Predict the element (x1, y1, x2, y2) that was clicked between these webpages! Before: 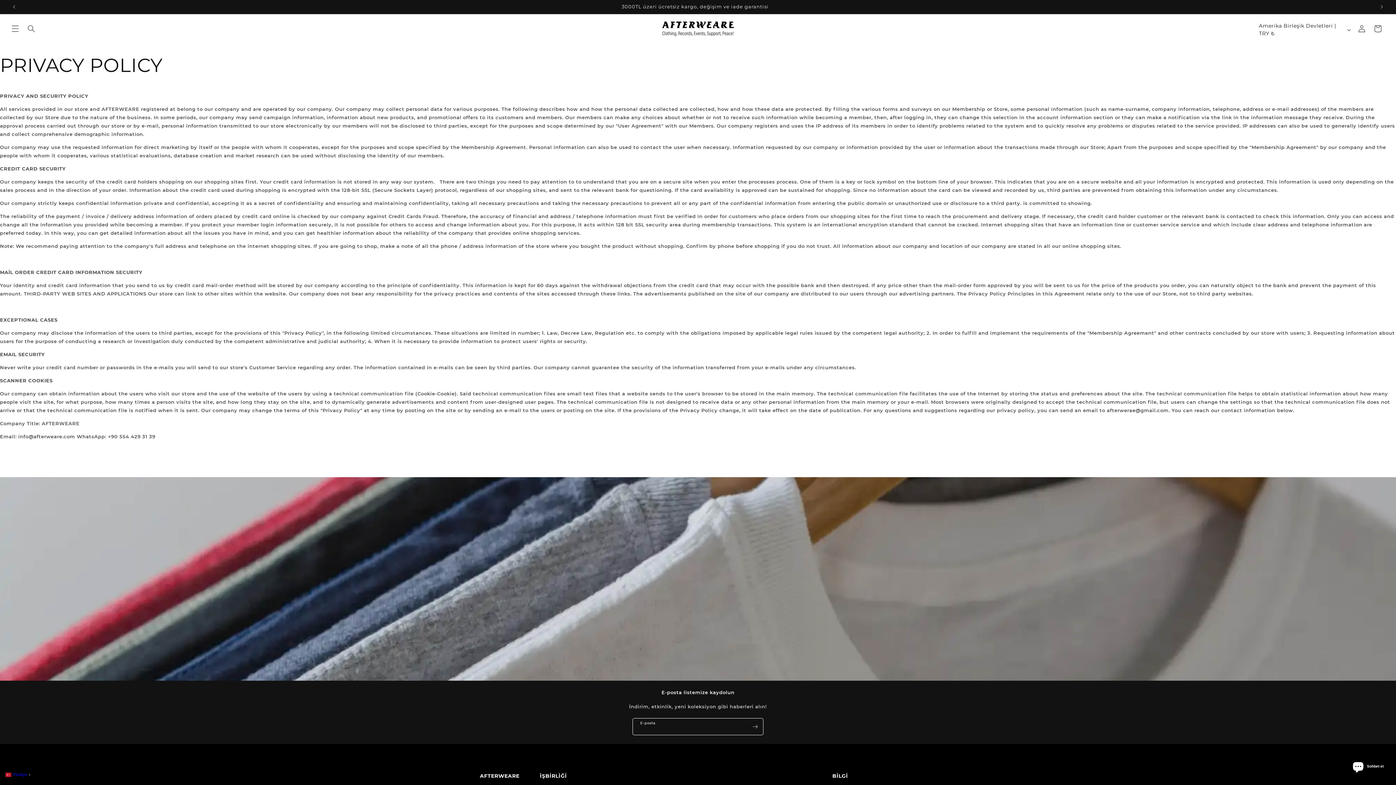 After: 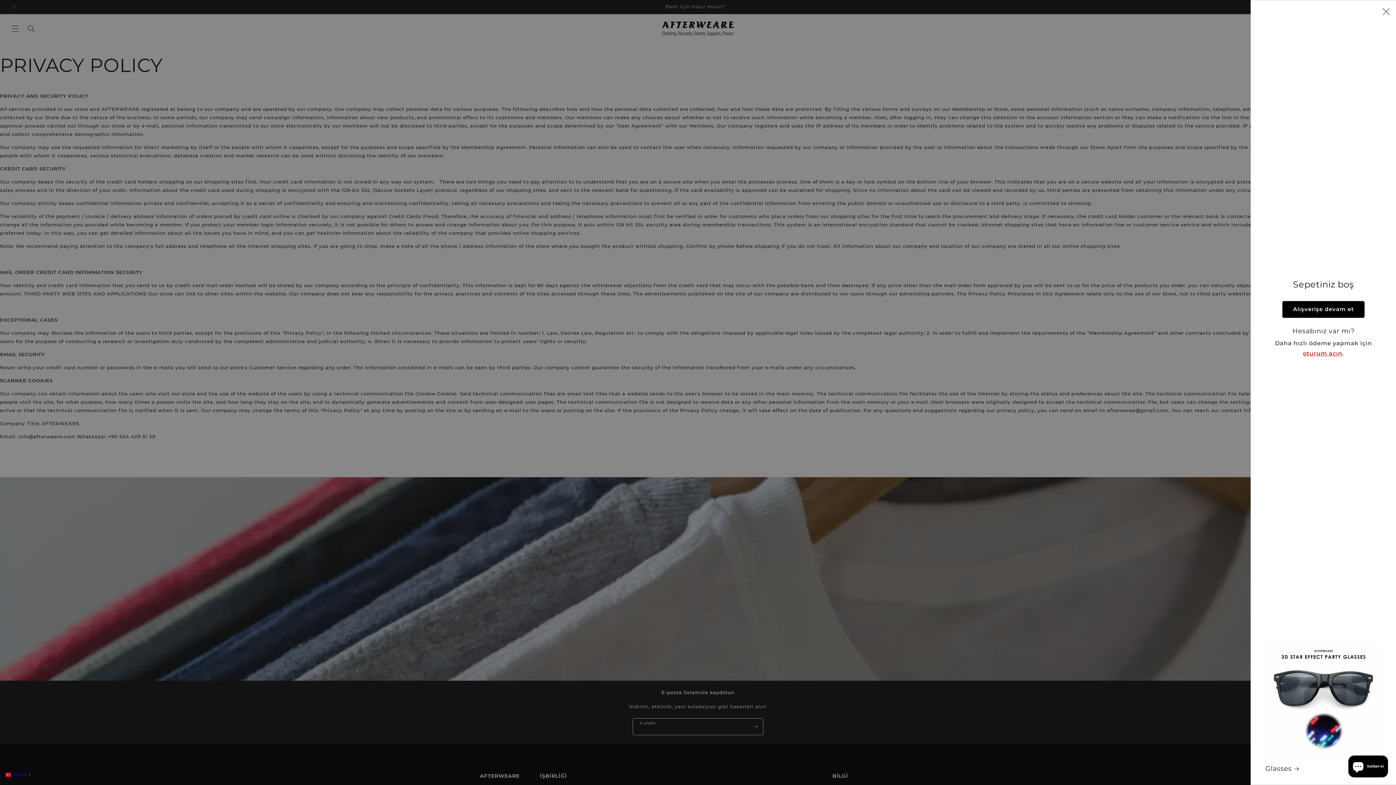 Action: bbox: (1370, 20, 1386, 36) label: Sepet